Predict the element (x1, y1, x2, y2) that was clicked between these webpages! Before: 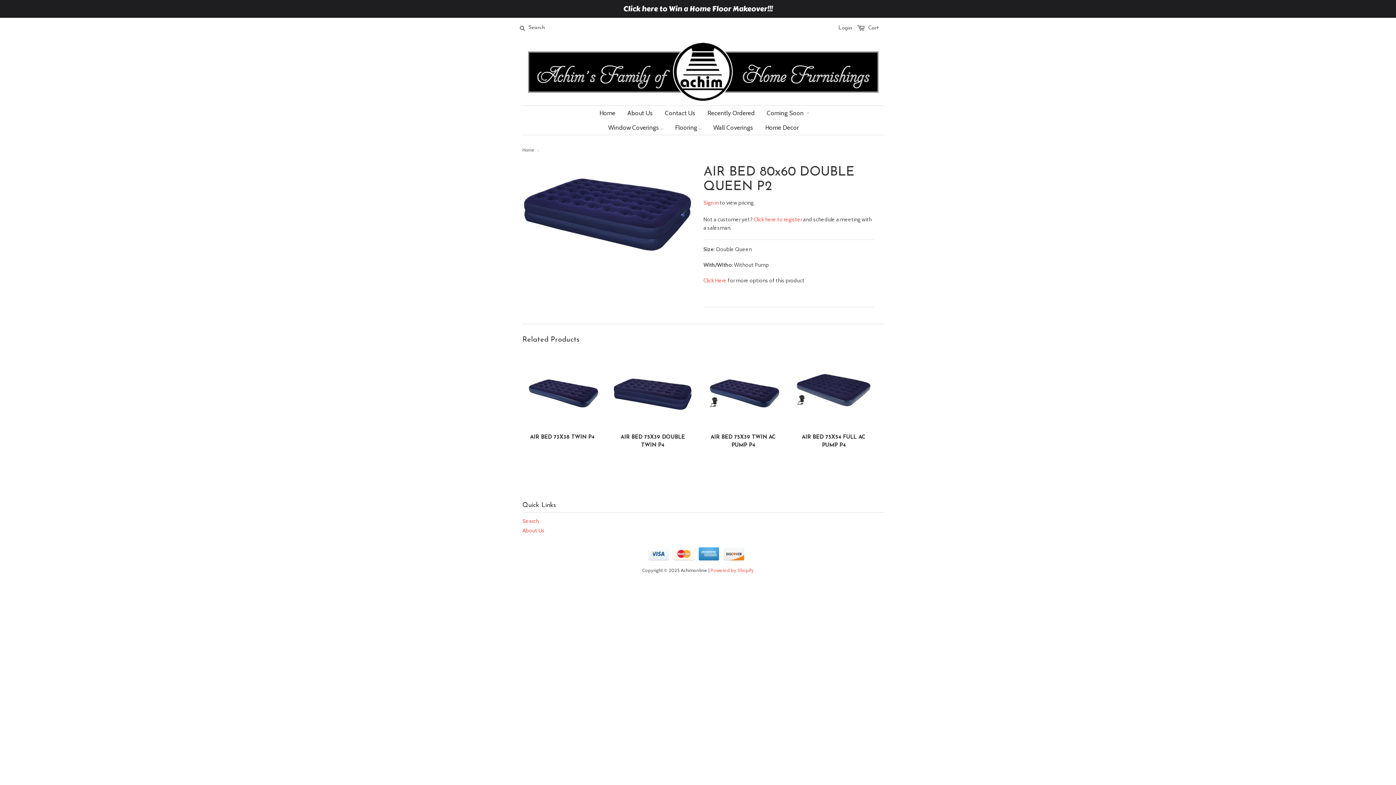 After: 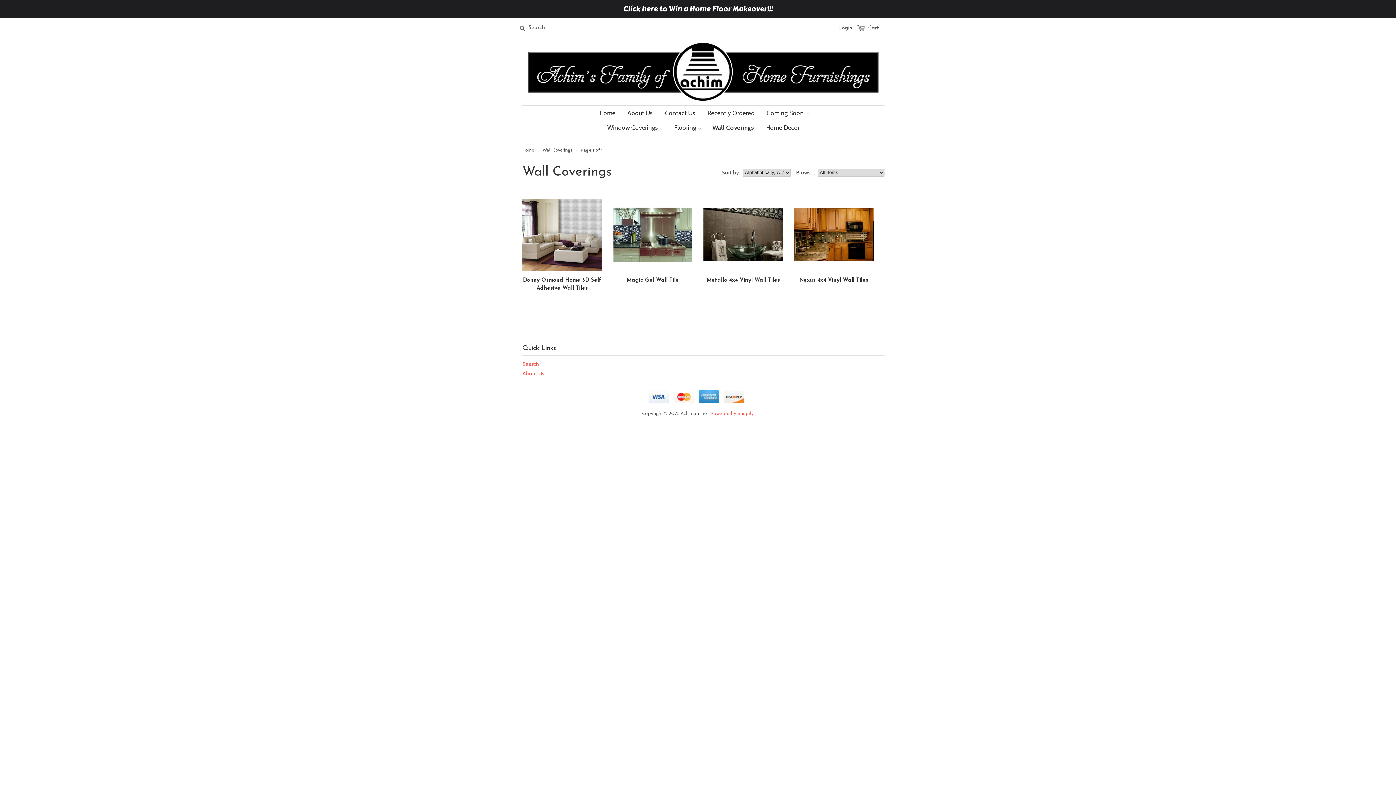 Action: bbox: (708, 120, 758, 134) label: Wall Coverings